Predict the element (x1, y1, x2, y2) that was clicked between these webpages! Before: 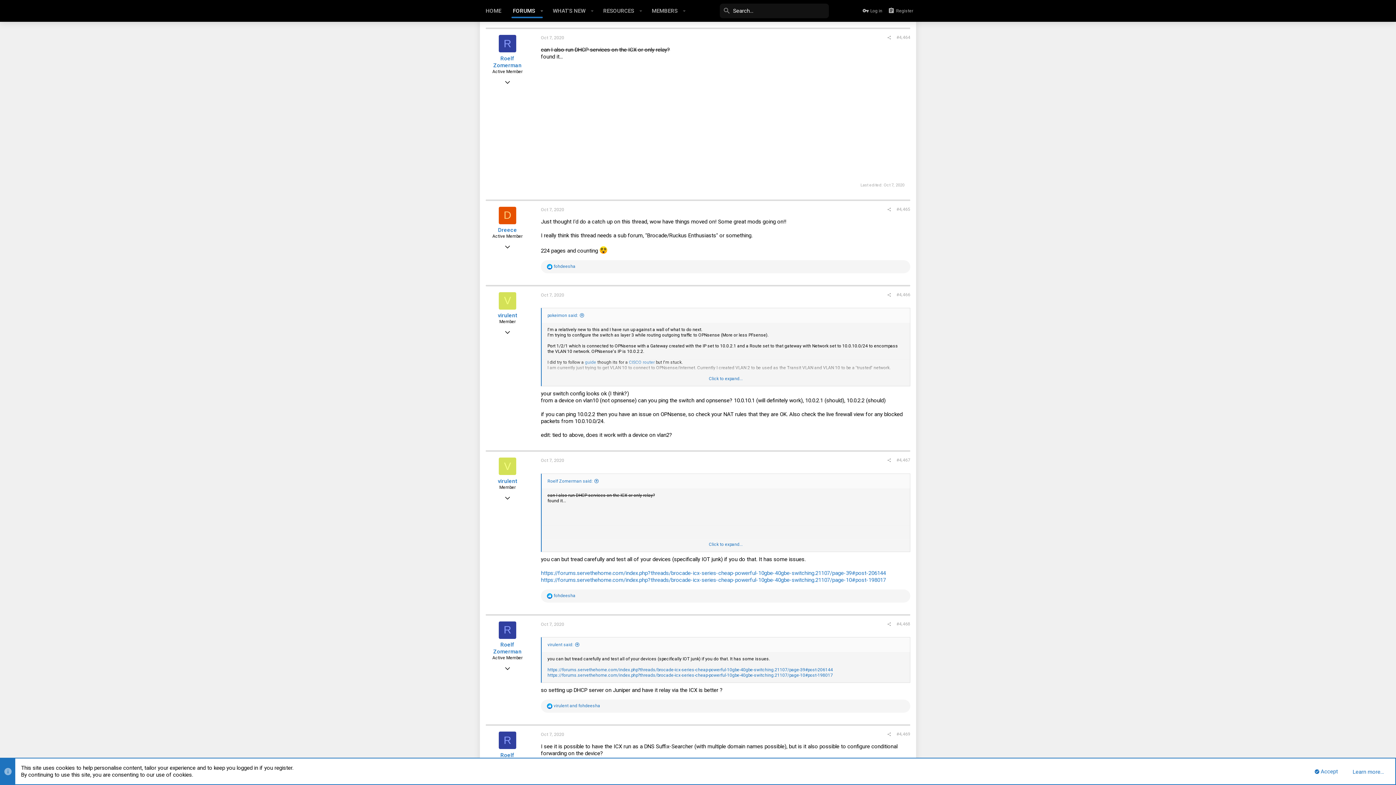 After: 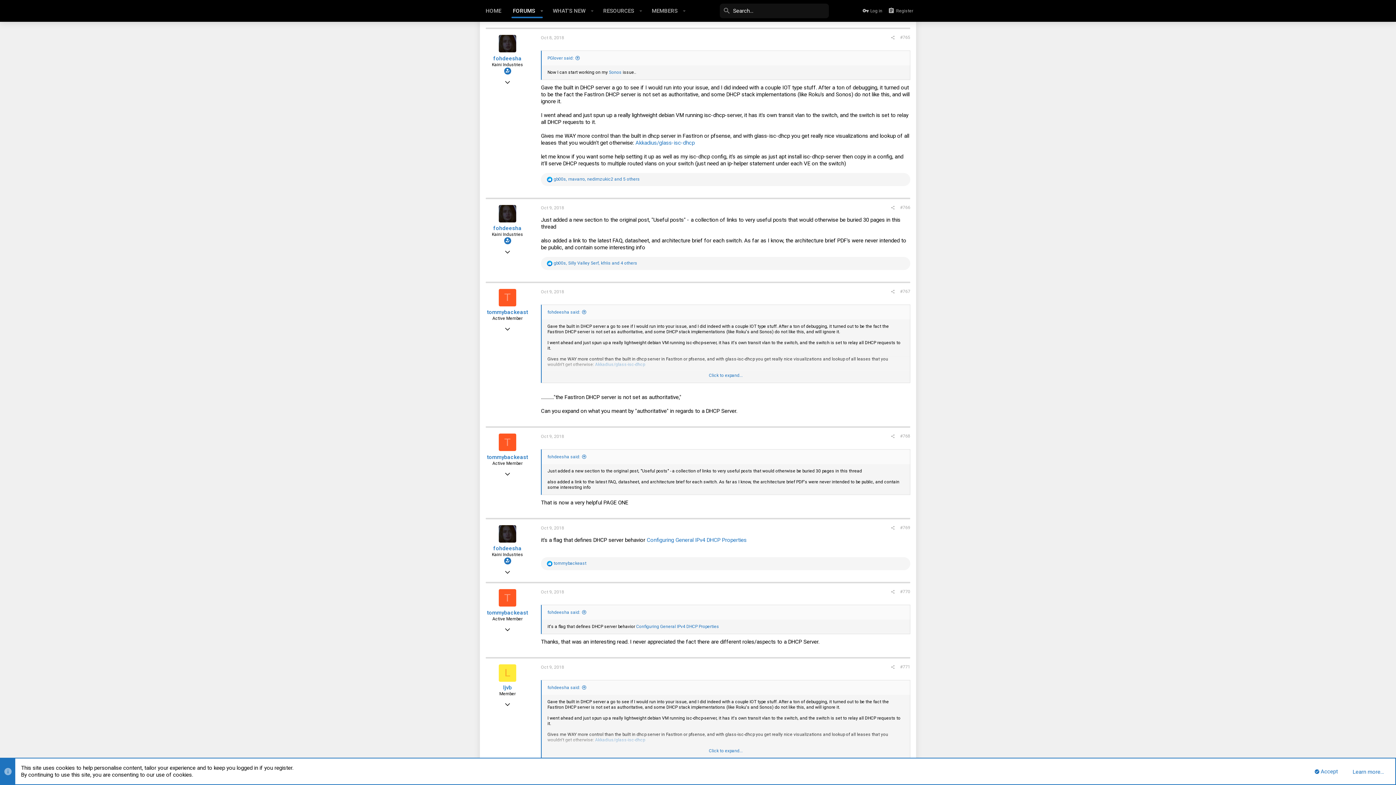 Action: label: https://forums.servethehome.com/index.php?threads/brocade-icx-series-cheap-powerful-10gbe-40gbe-switching.21107/page-39#post-206144 bbox: (547, 667, 833, 672)